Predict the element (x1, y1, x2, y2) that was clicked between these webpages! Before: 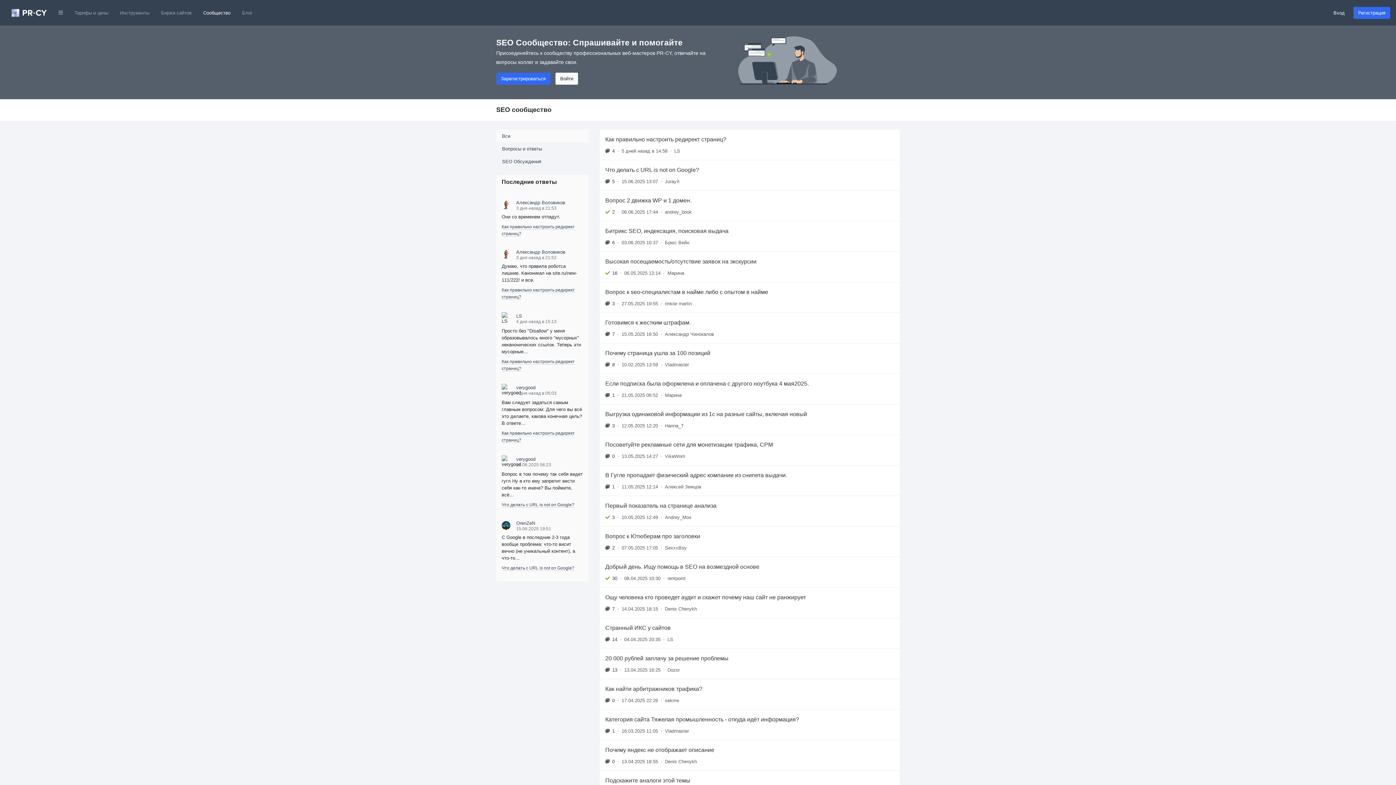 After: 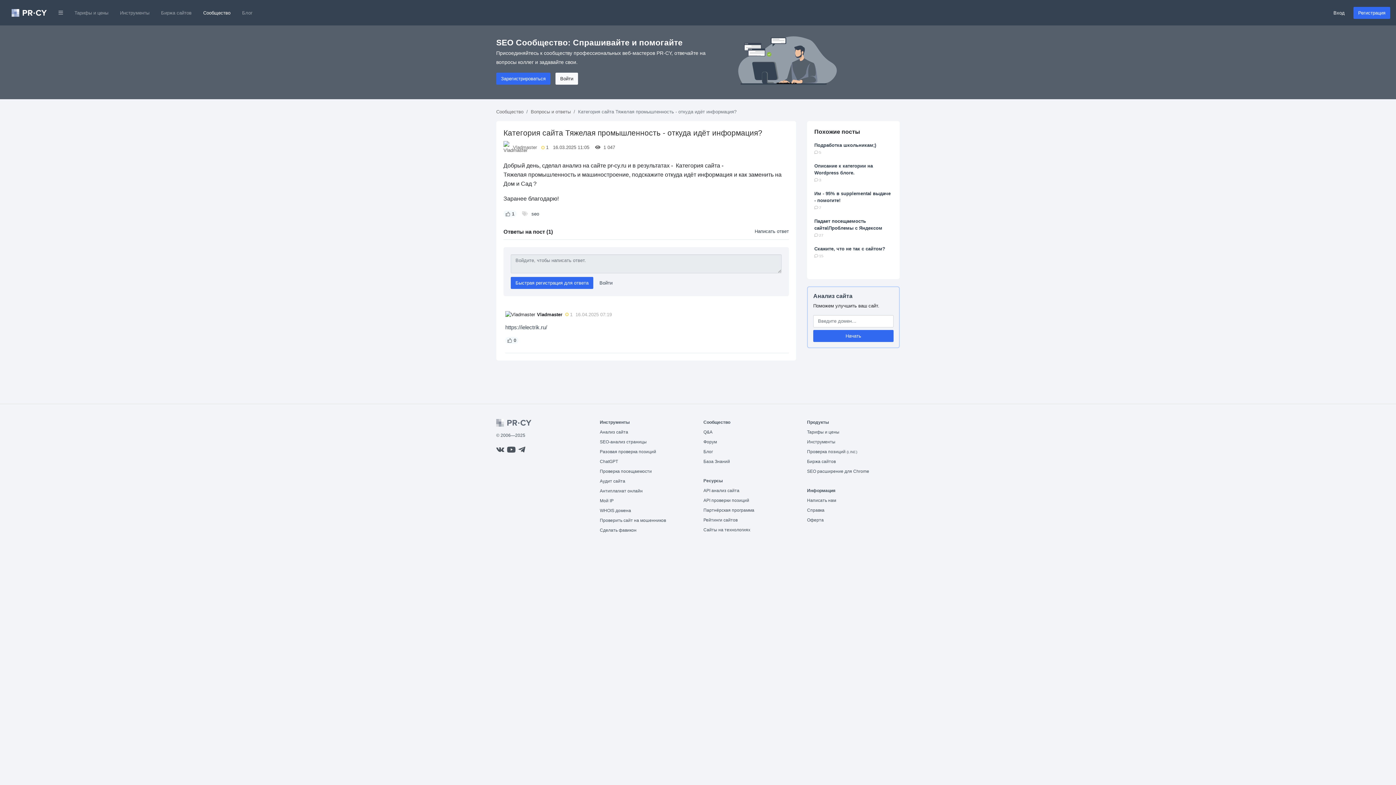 Action: bbox: (600, 709, 900, 740) label: Категория сайта Тяжелая промышленность - откуда идёт информация?
1
•
16.03.2025 11:05
•
Vladmaster